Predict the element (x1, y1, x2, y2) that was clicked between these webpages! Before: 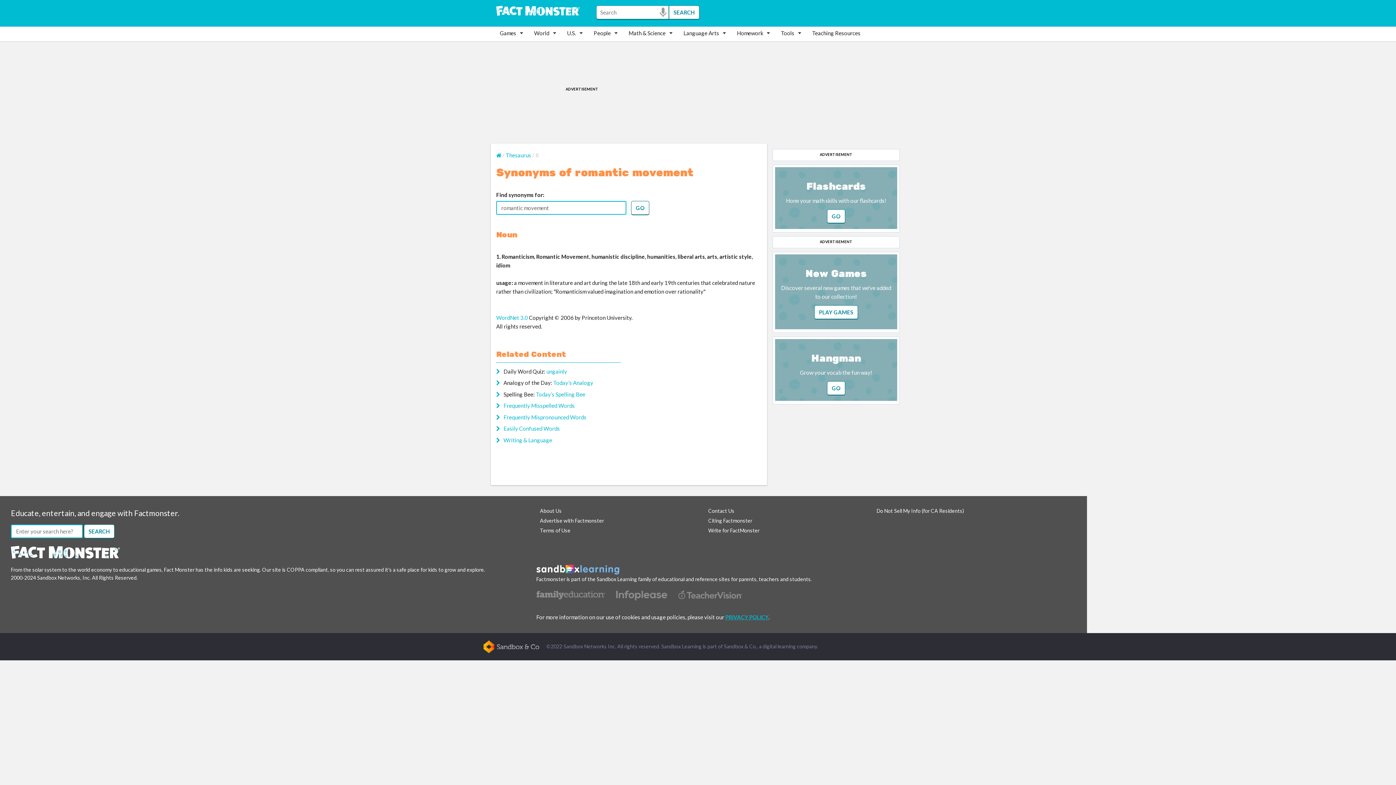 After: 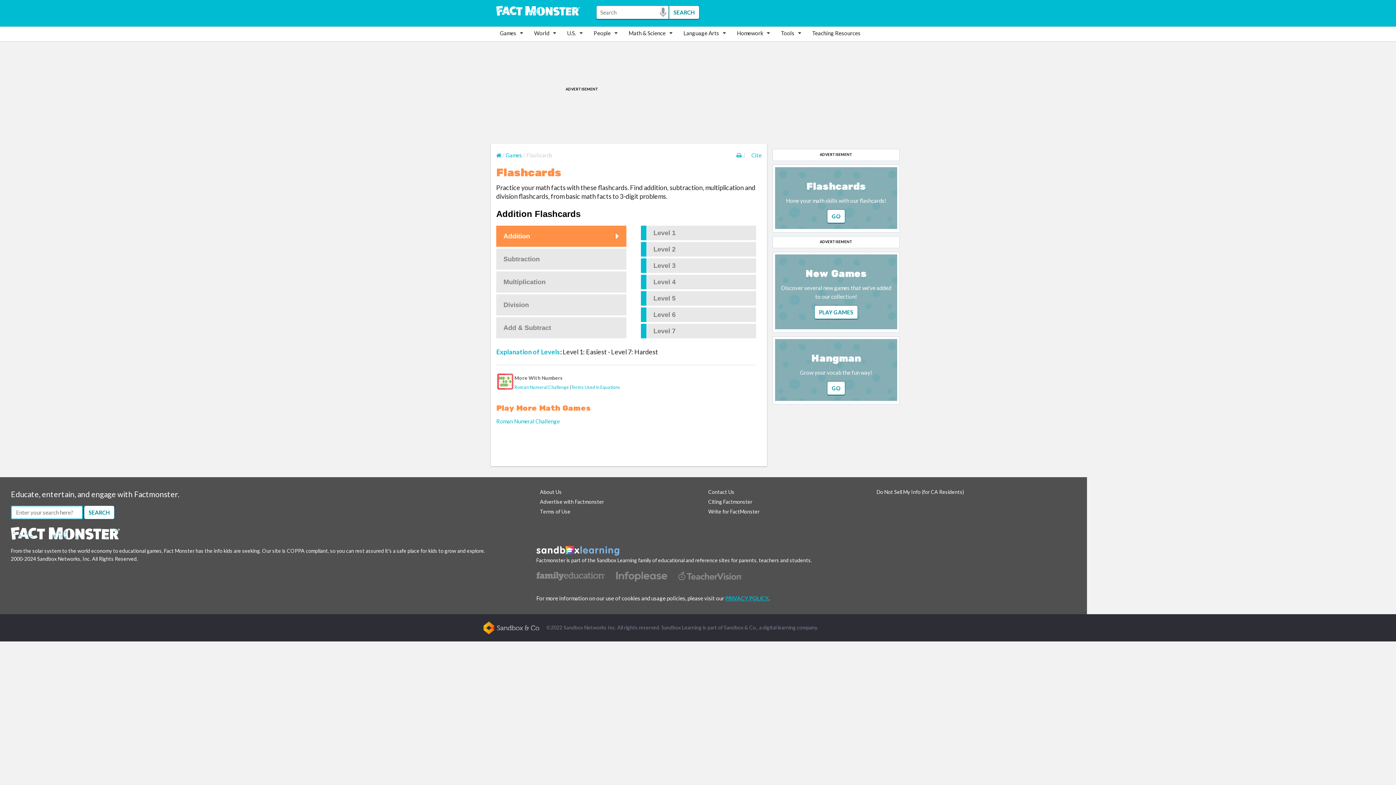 Action: bbox: (827, 212, 845, 219)